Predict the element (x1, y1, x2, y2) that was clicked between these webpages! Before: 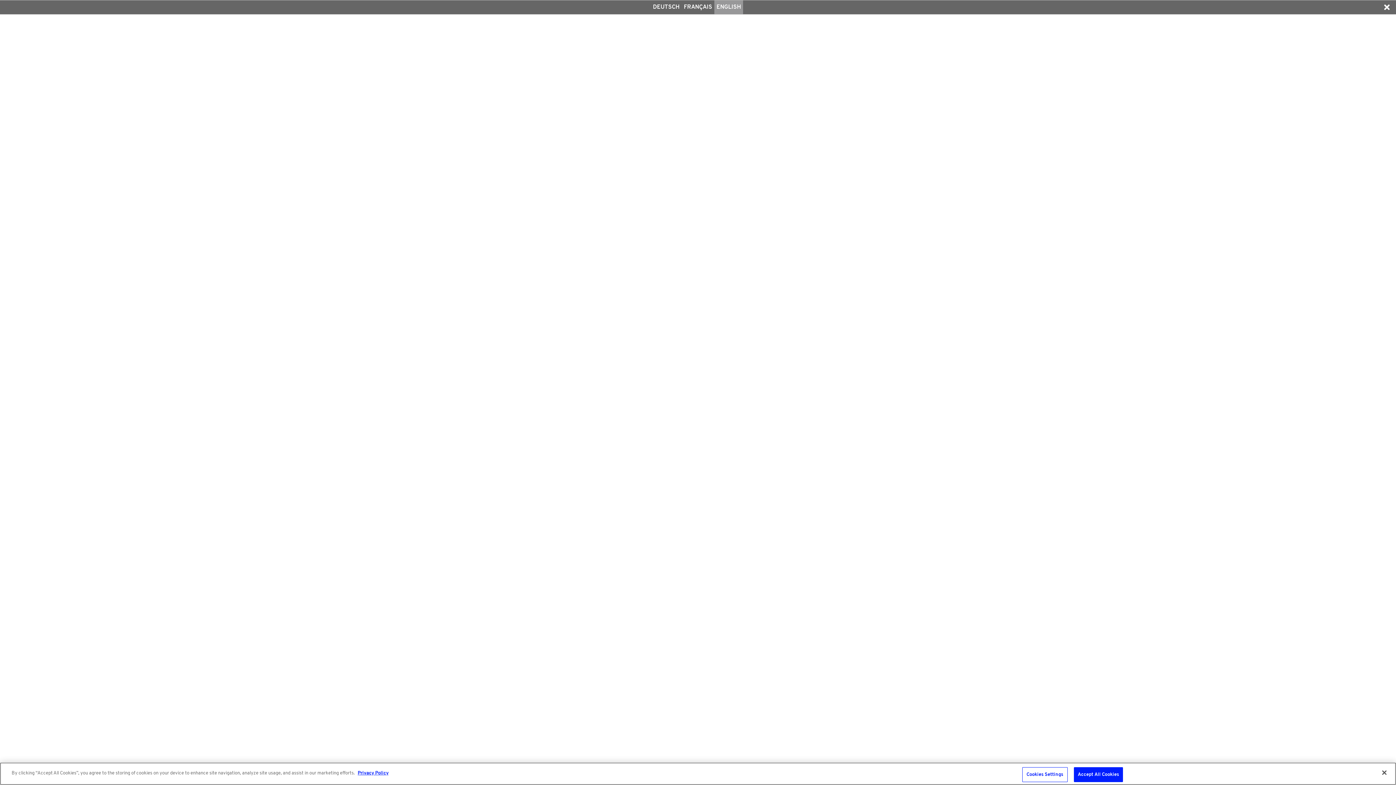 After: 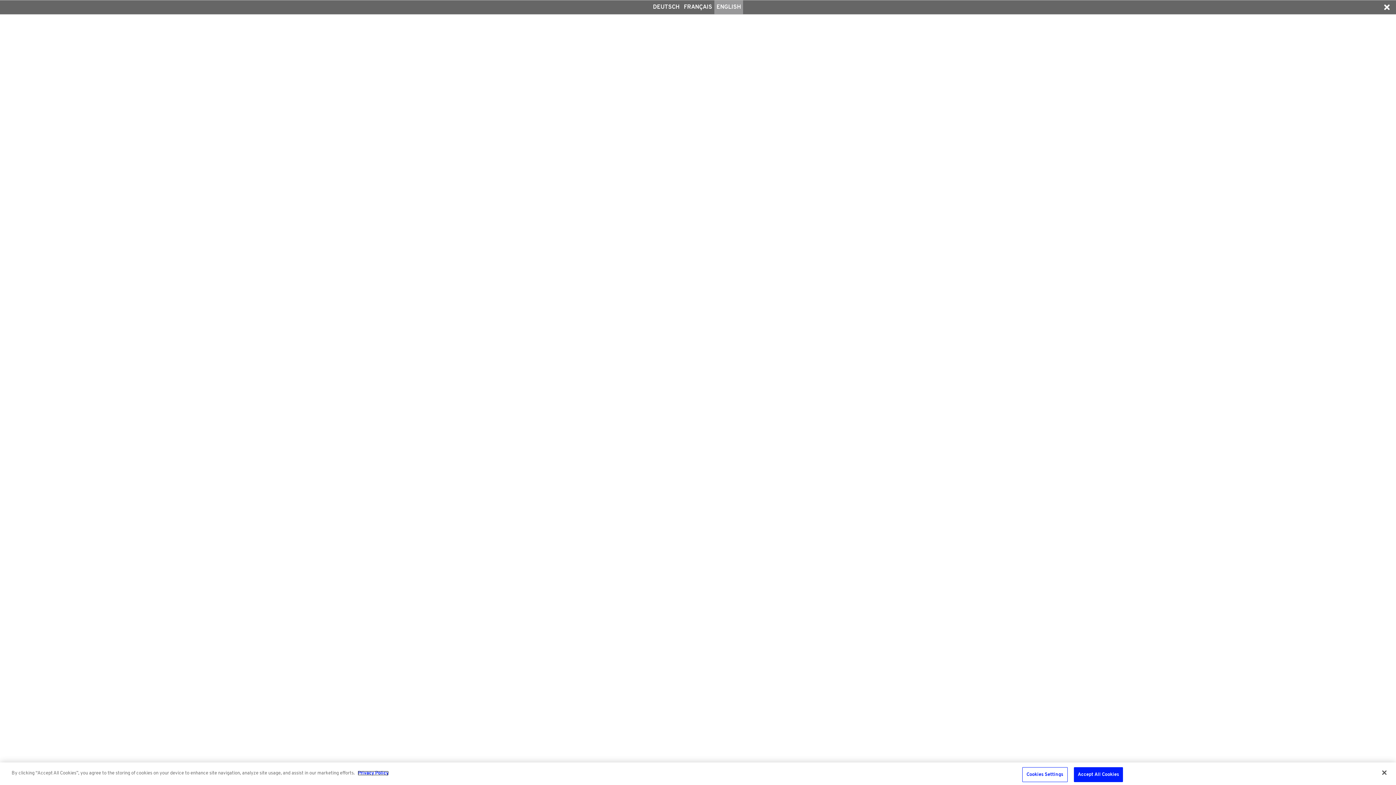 Action: bbox: (357, 771, 388, 776) label: More information about your privacy, opens in a new tab